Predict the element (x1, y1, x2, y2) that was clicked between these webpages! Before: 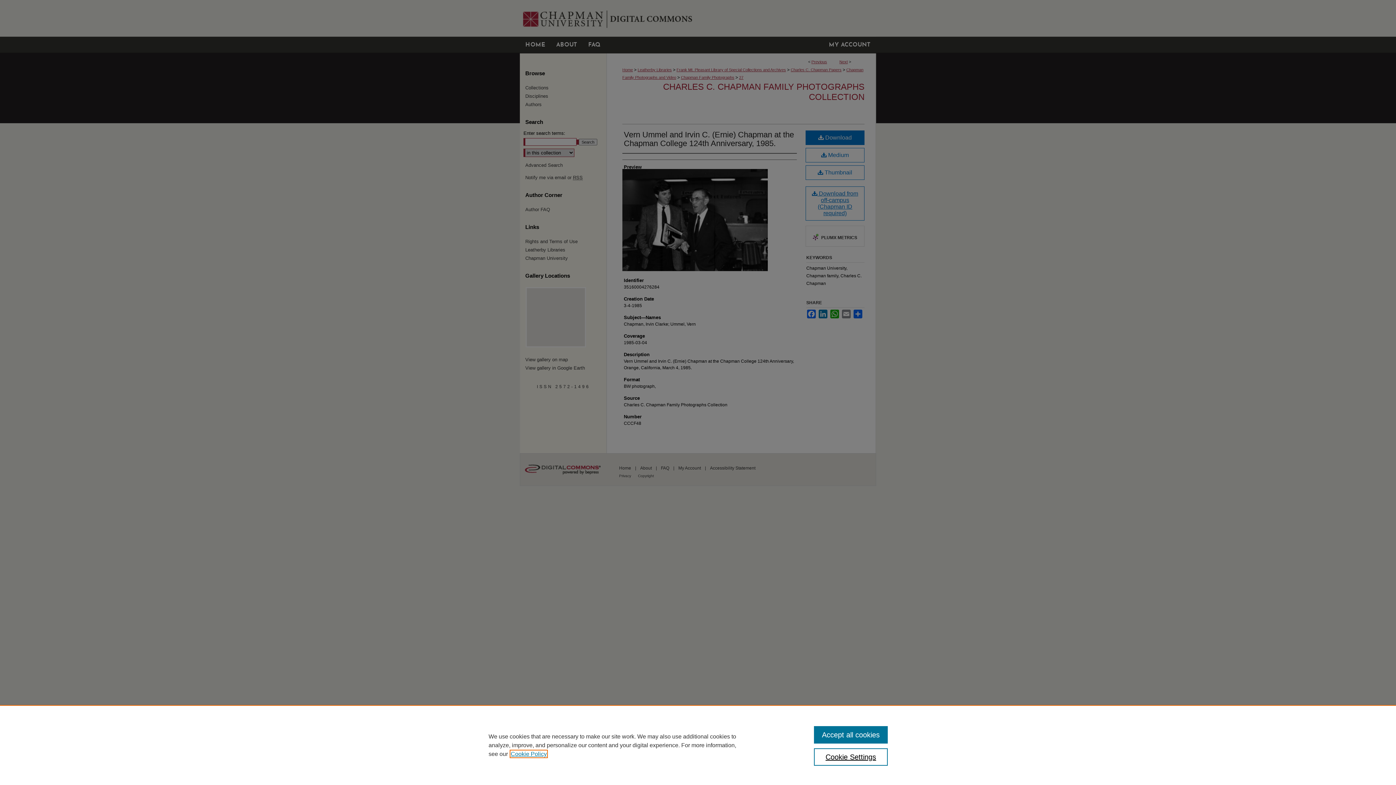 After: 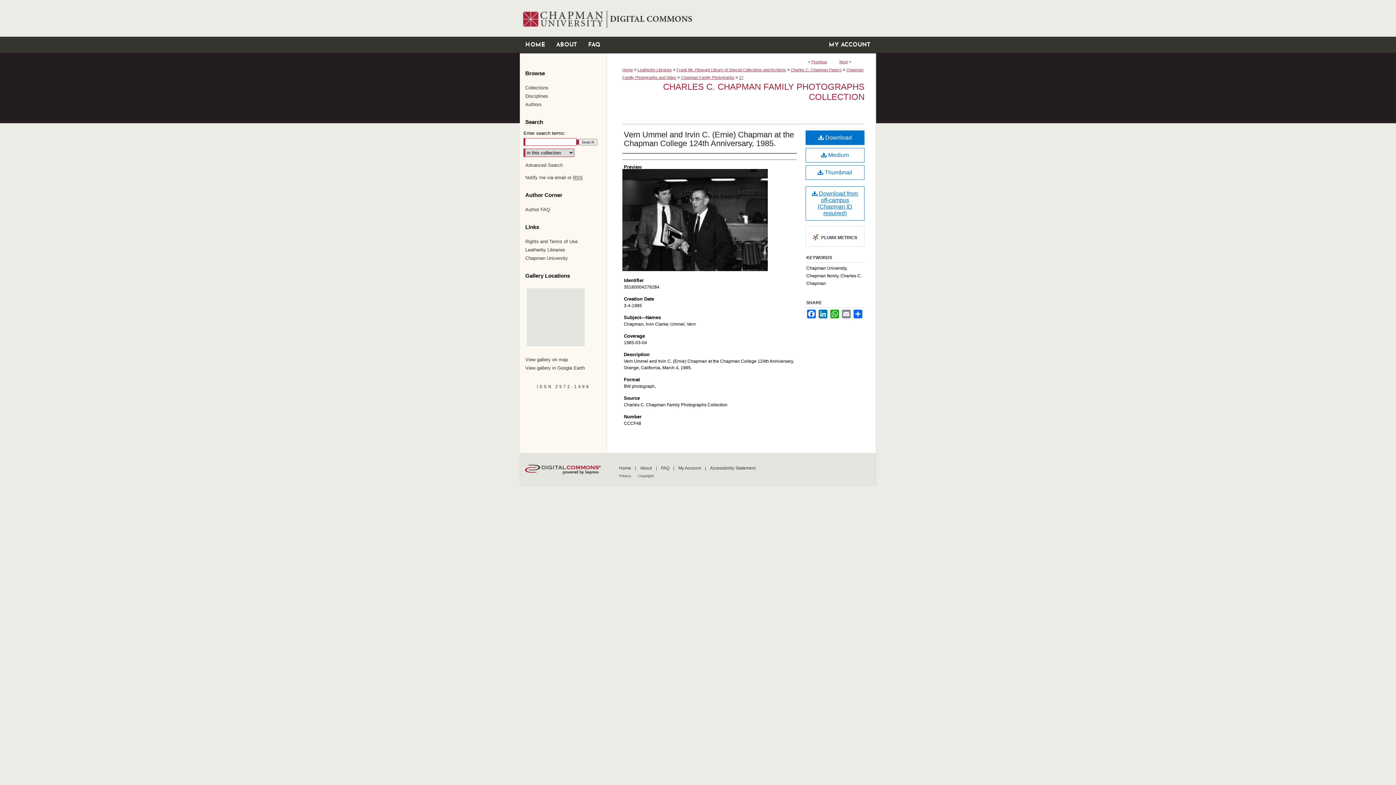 Action: bbox: (814, 726, 887, 744) label: Accept all cookies